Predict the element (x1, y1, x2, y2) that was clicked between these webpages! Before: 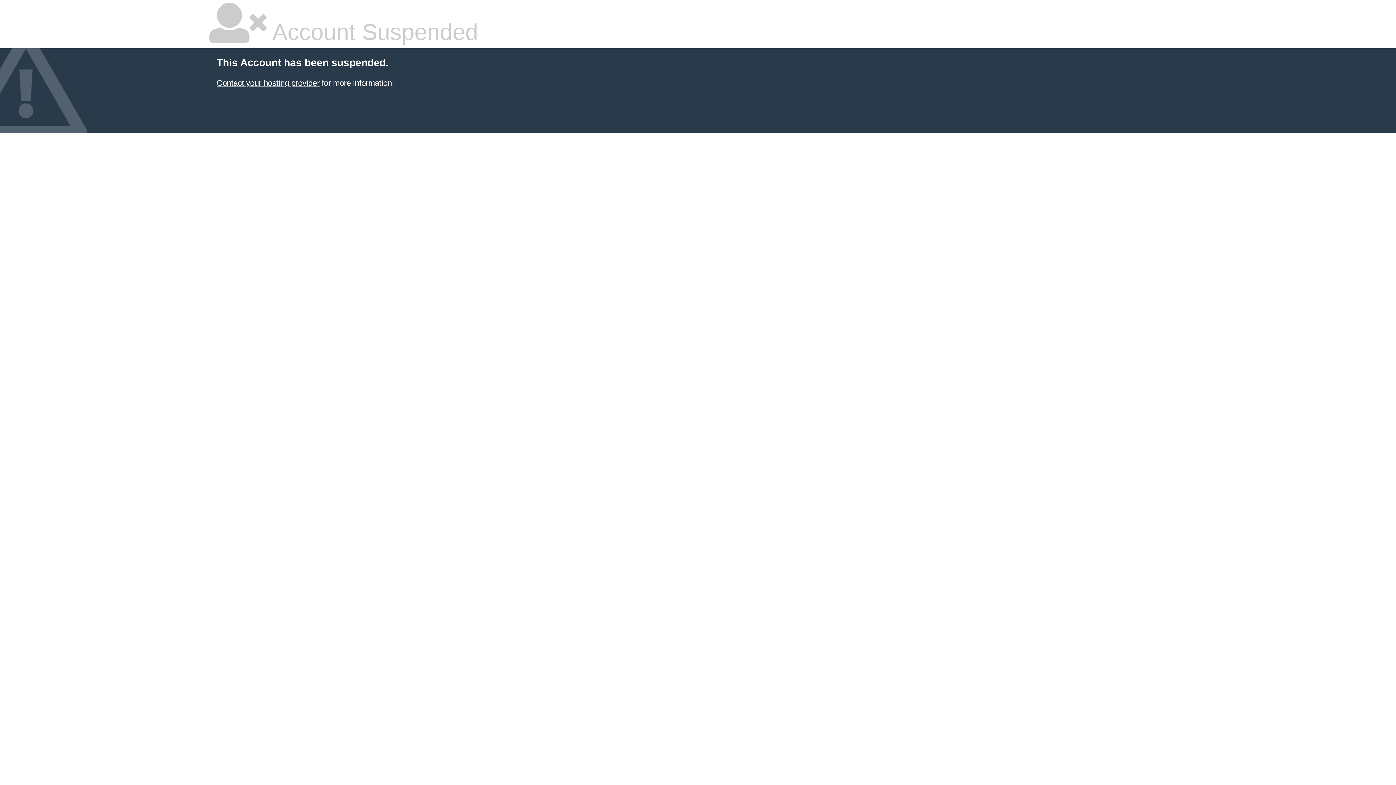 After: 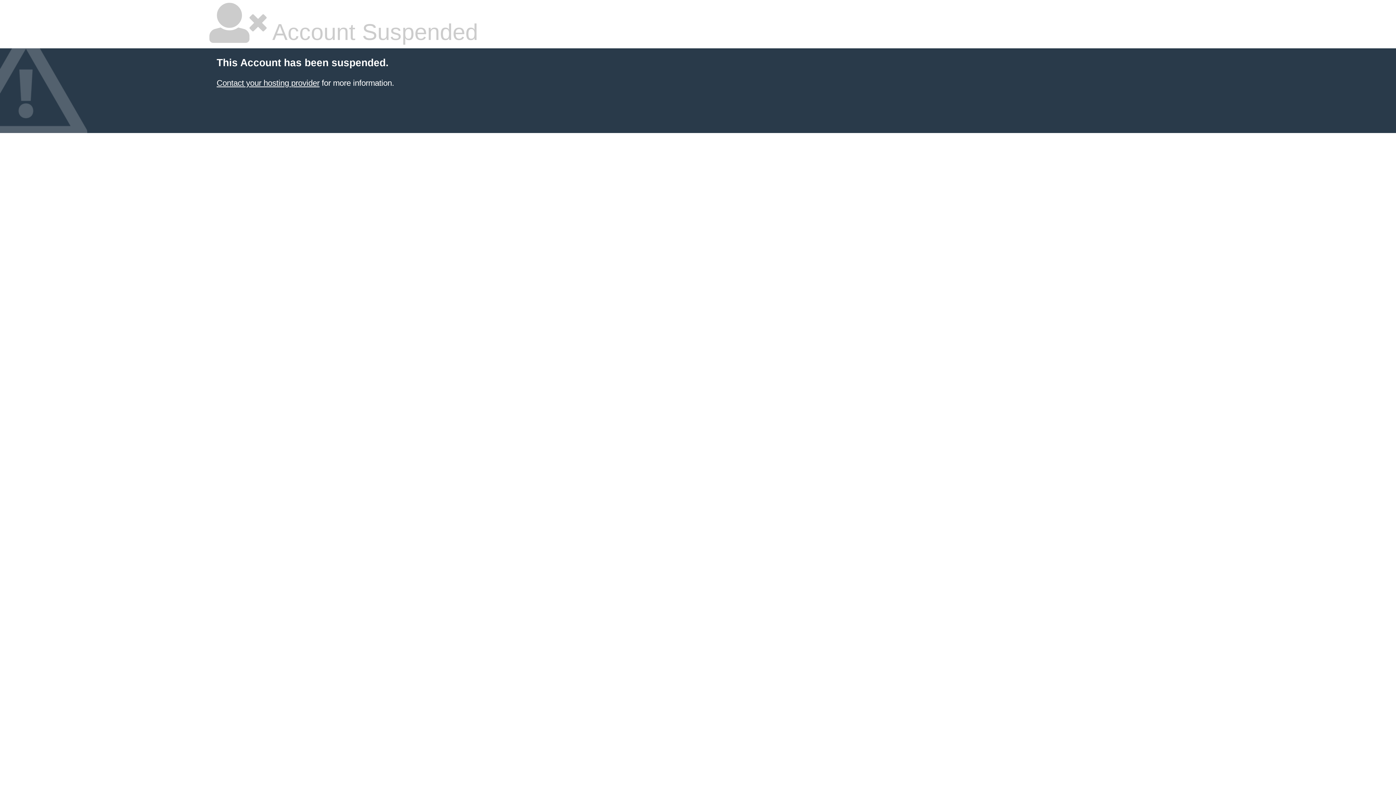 Action: label: Contact your hosting provider bbox: (216, 78, 319, 87)